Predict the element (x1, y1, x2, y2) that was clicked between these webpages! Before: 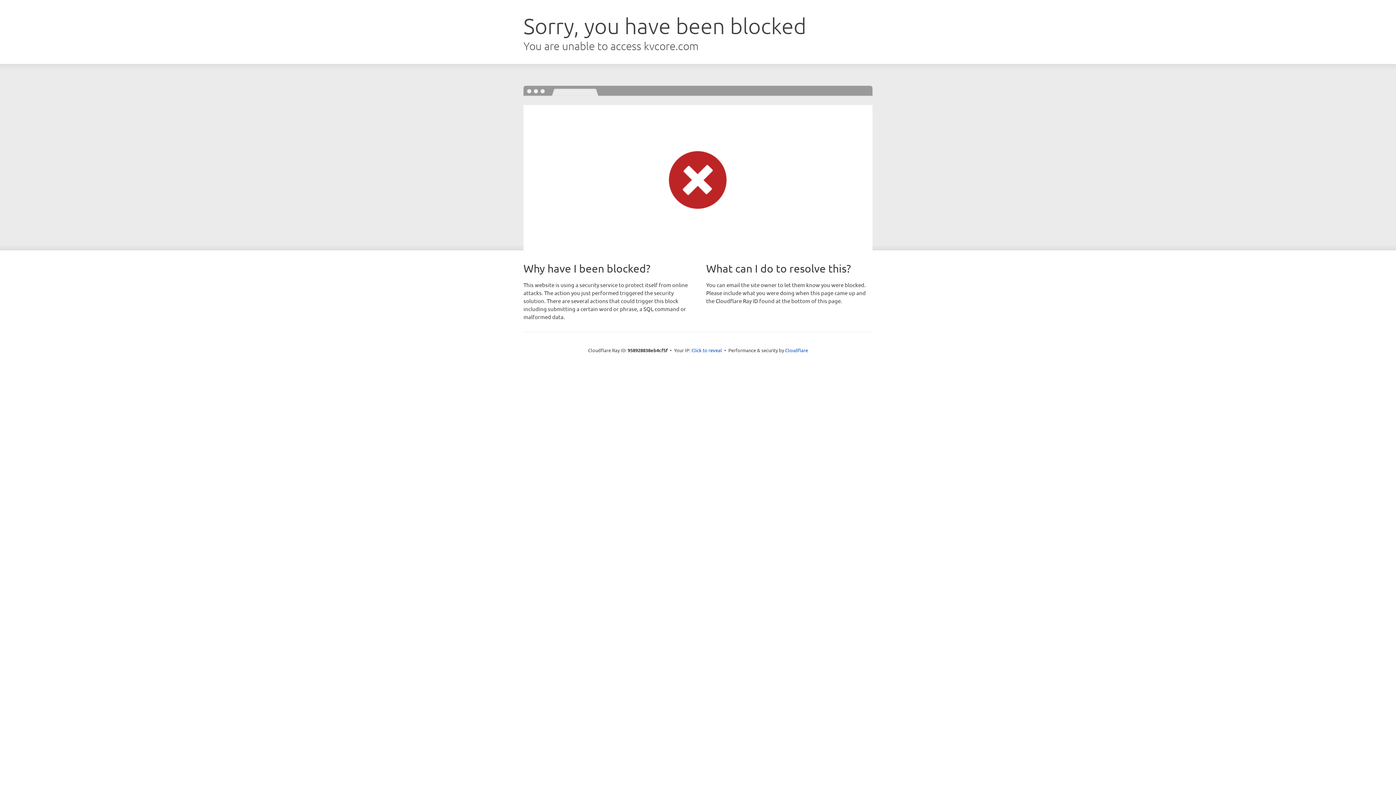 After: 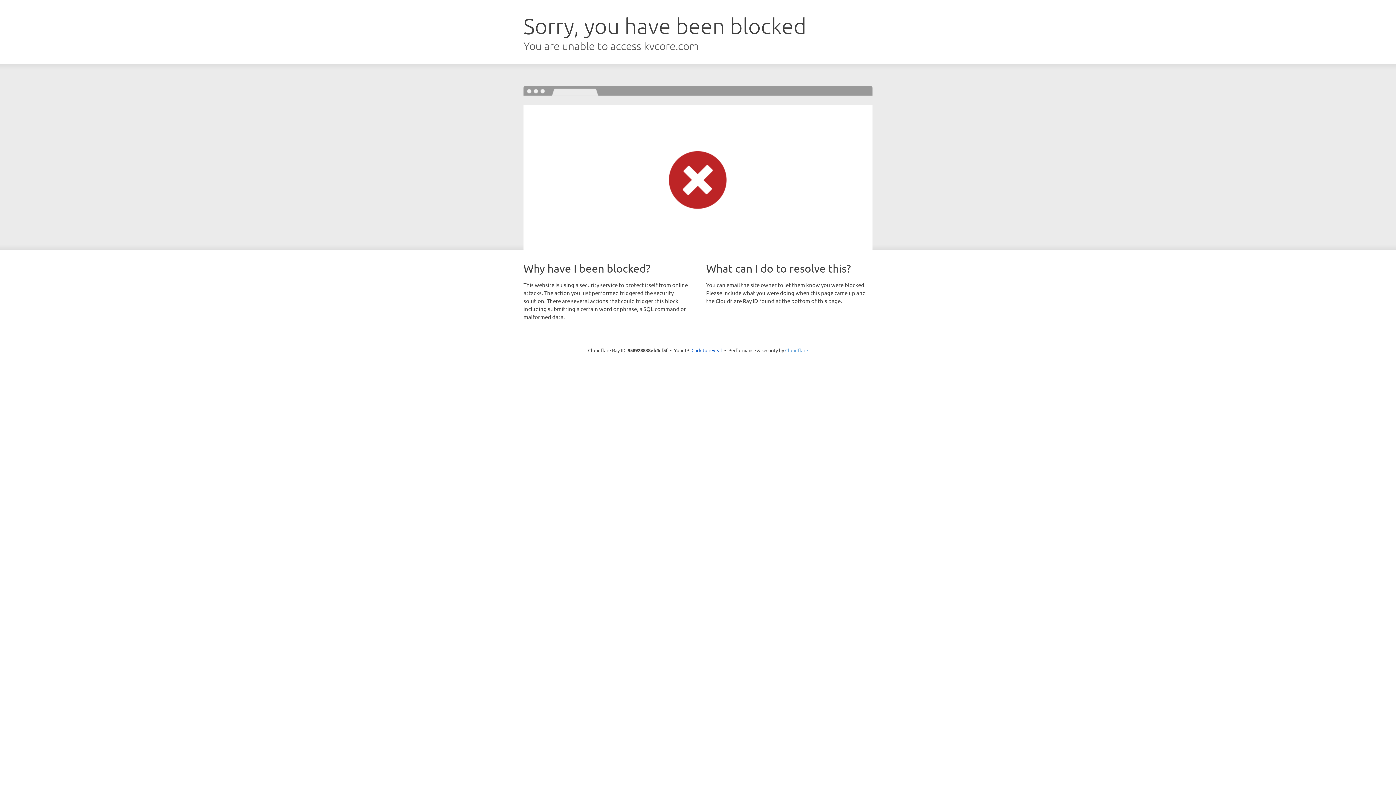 Action: bbox: (785, 347, 808, 353) label: Cloudflare